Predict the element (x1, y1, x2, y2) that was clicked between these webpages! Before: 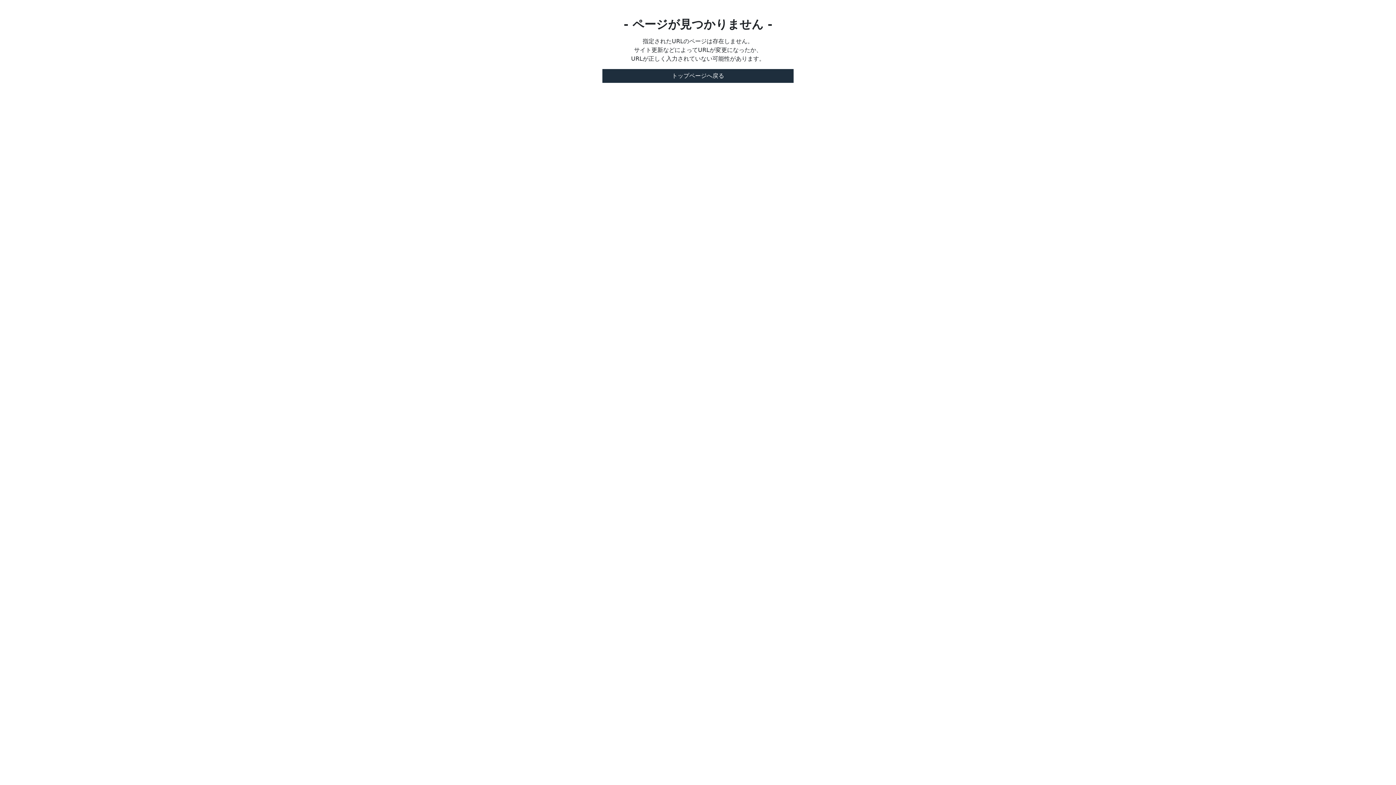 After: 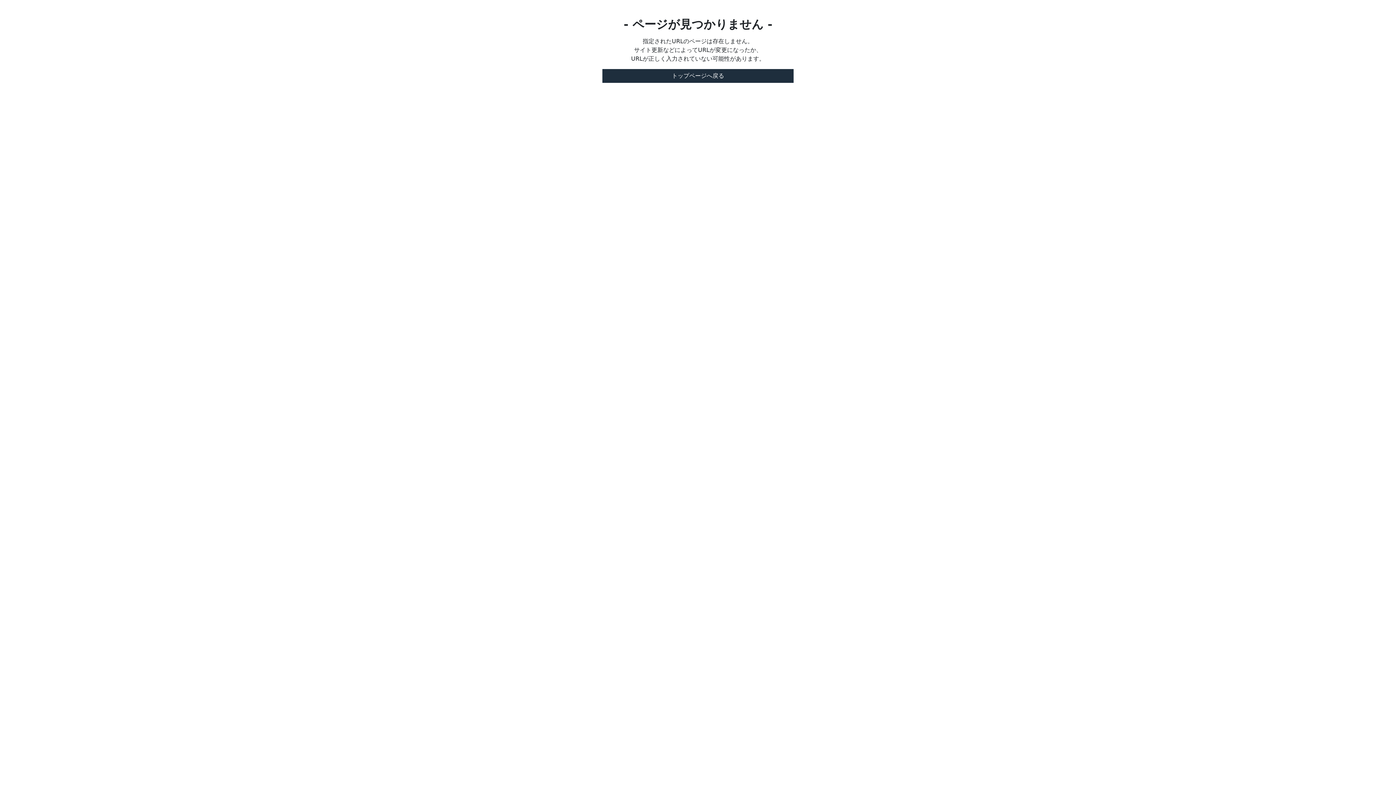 Action: label: トップページへ戻る bbox: (602, 69, 793, 82)